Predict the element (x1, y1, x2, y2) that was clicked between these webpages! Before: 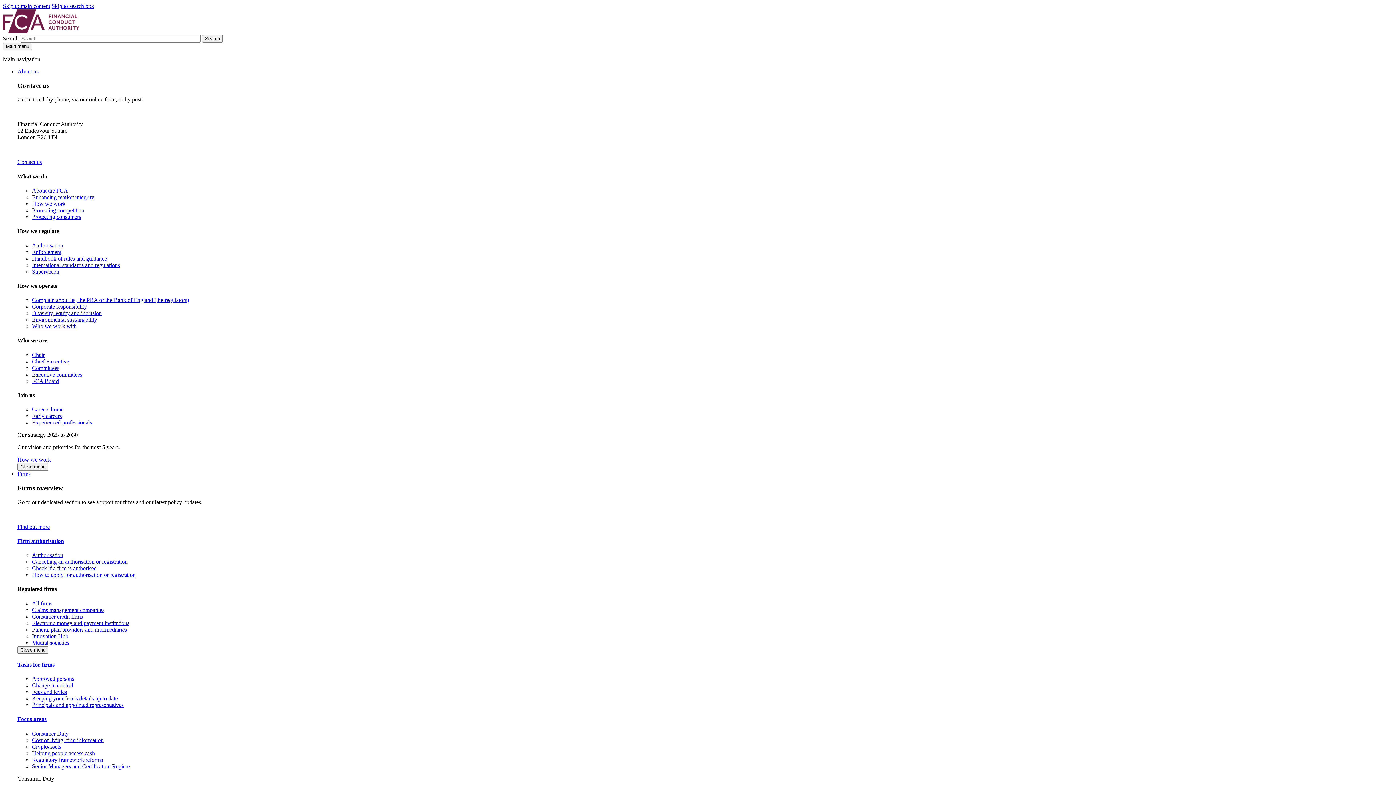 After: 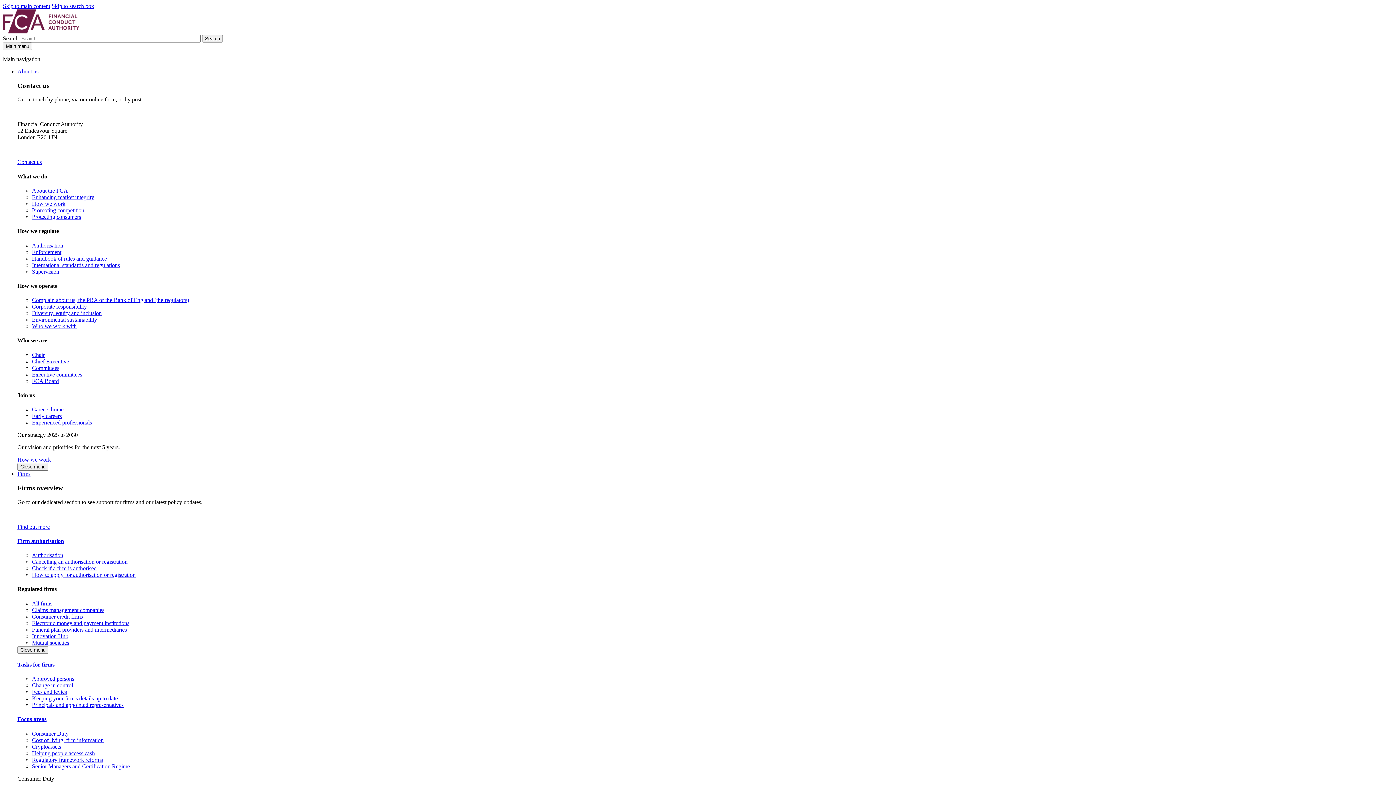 Action: bbox: (32, 558, 127, 565) label: Cancelling an authorisation or registration